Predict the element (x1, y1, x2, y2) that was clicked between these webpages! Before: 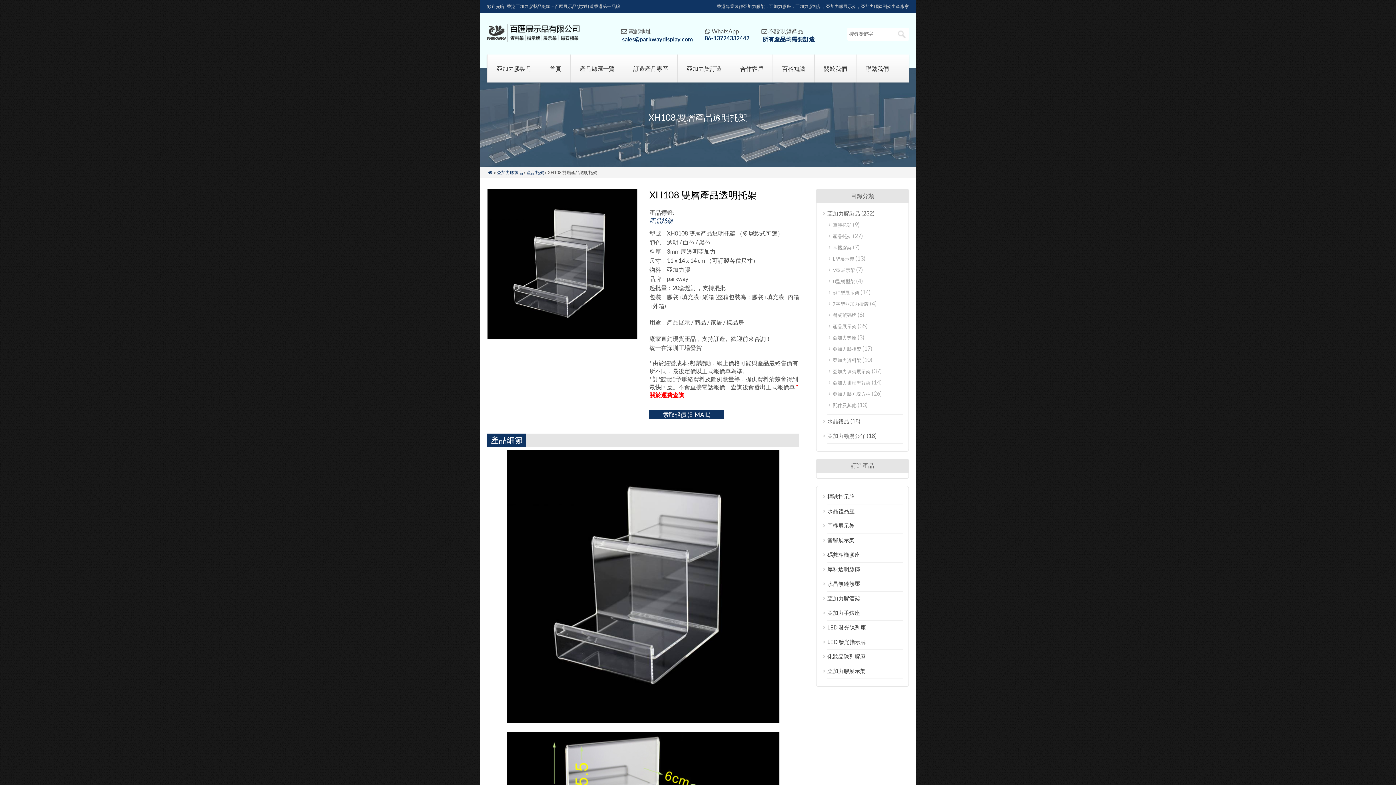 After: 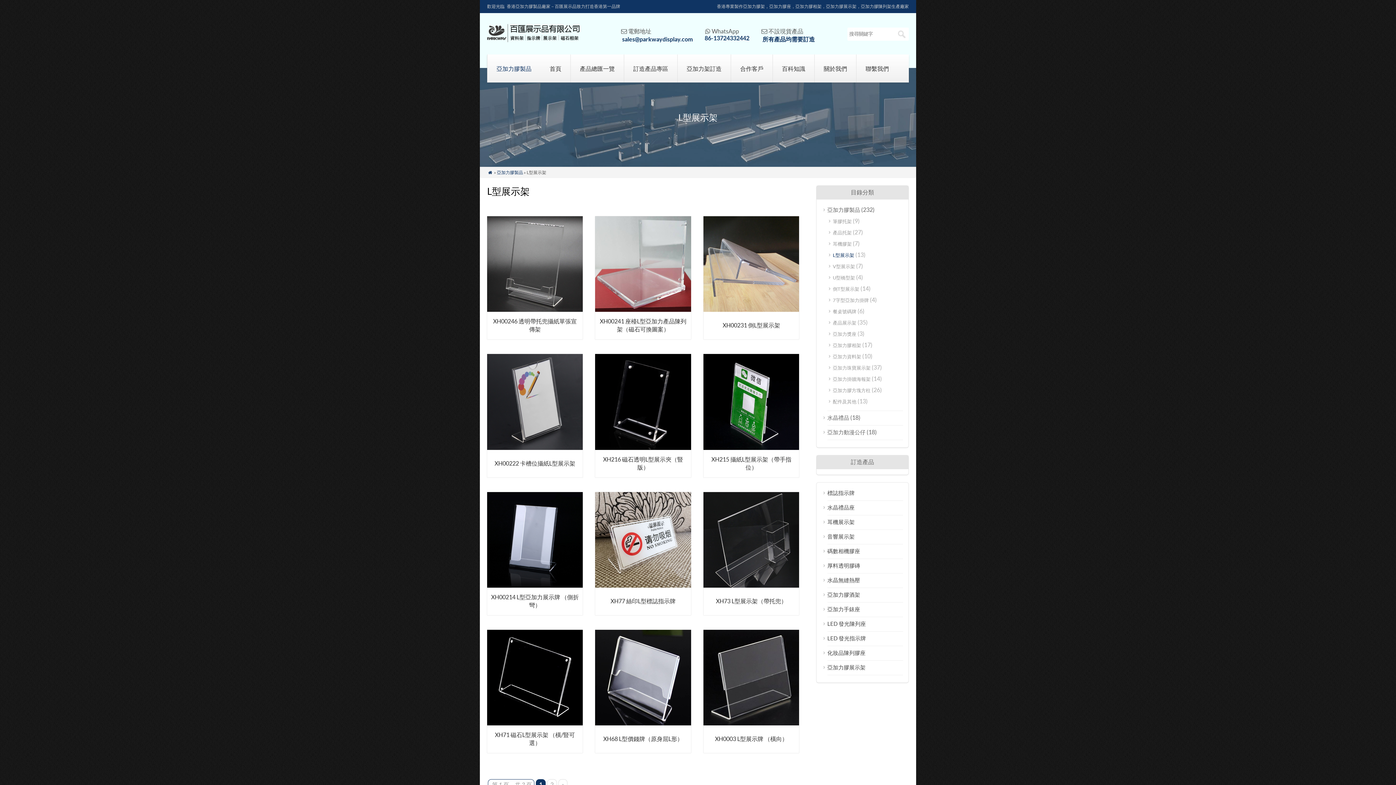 Action: label: L型展示架 bbox: (833, 256, 854, 261)